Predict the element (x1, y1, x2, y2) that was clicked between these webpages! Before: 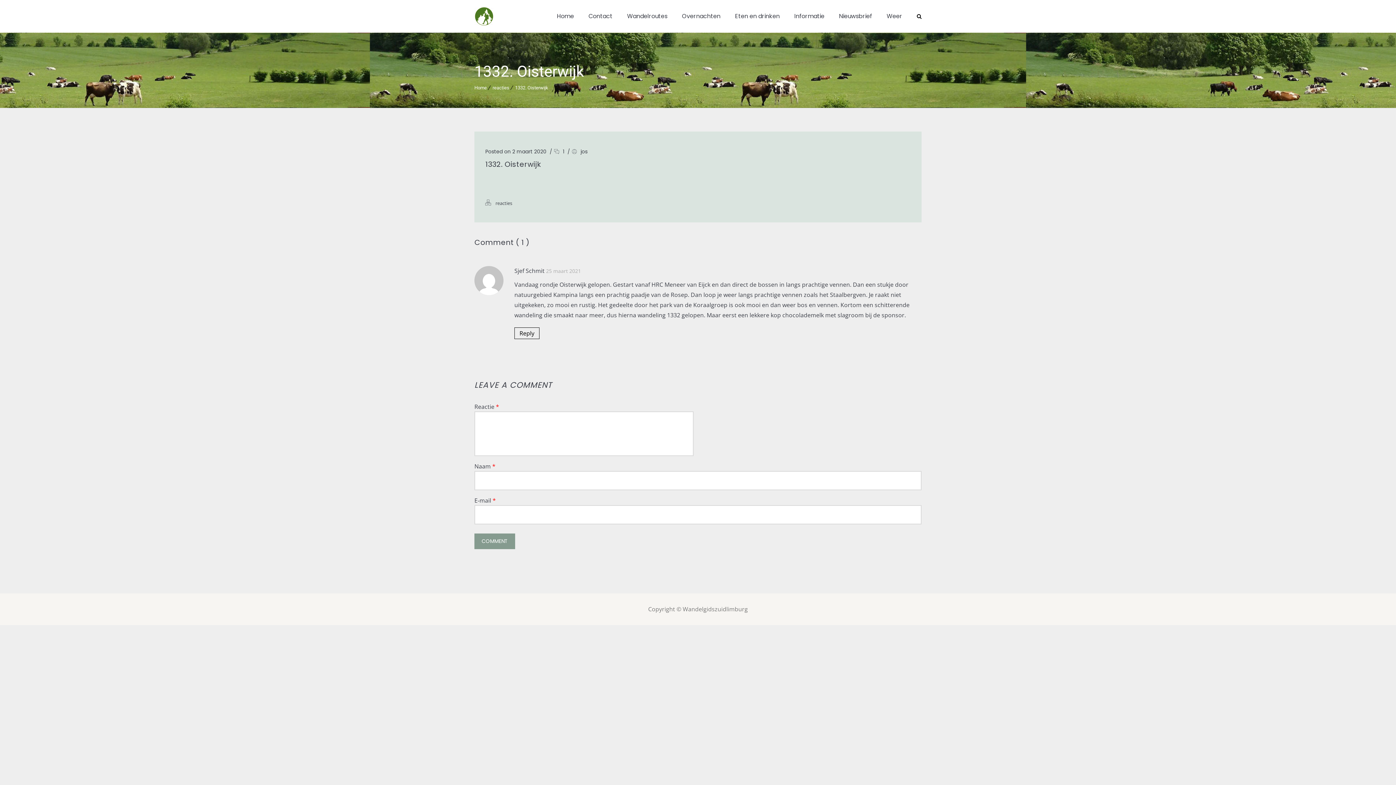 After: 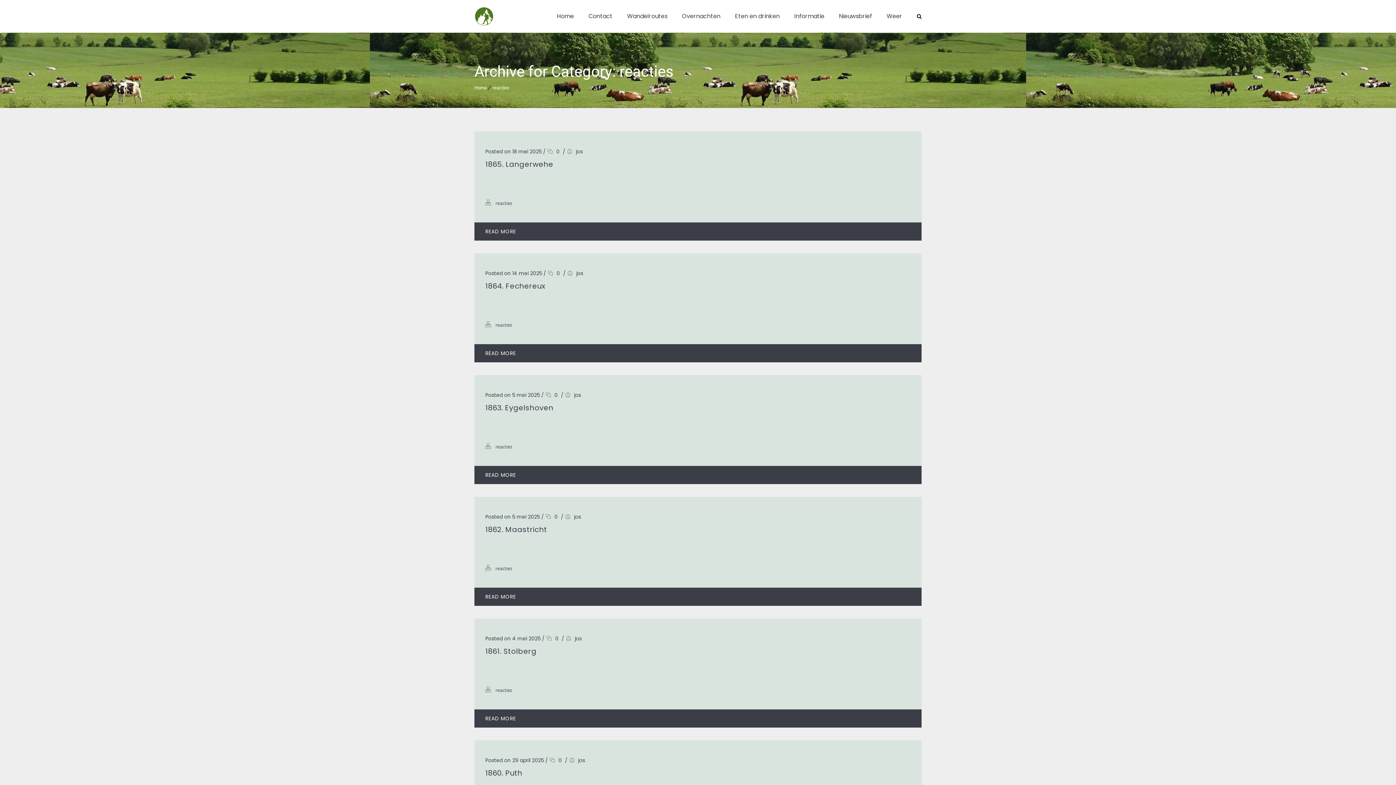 Action: label: reacties bbox: (492, 85, 509, 90)